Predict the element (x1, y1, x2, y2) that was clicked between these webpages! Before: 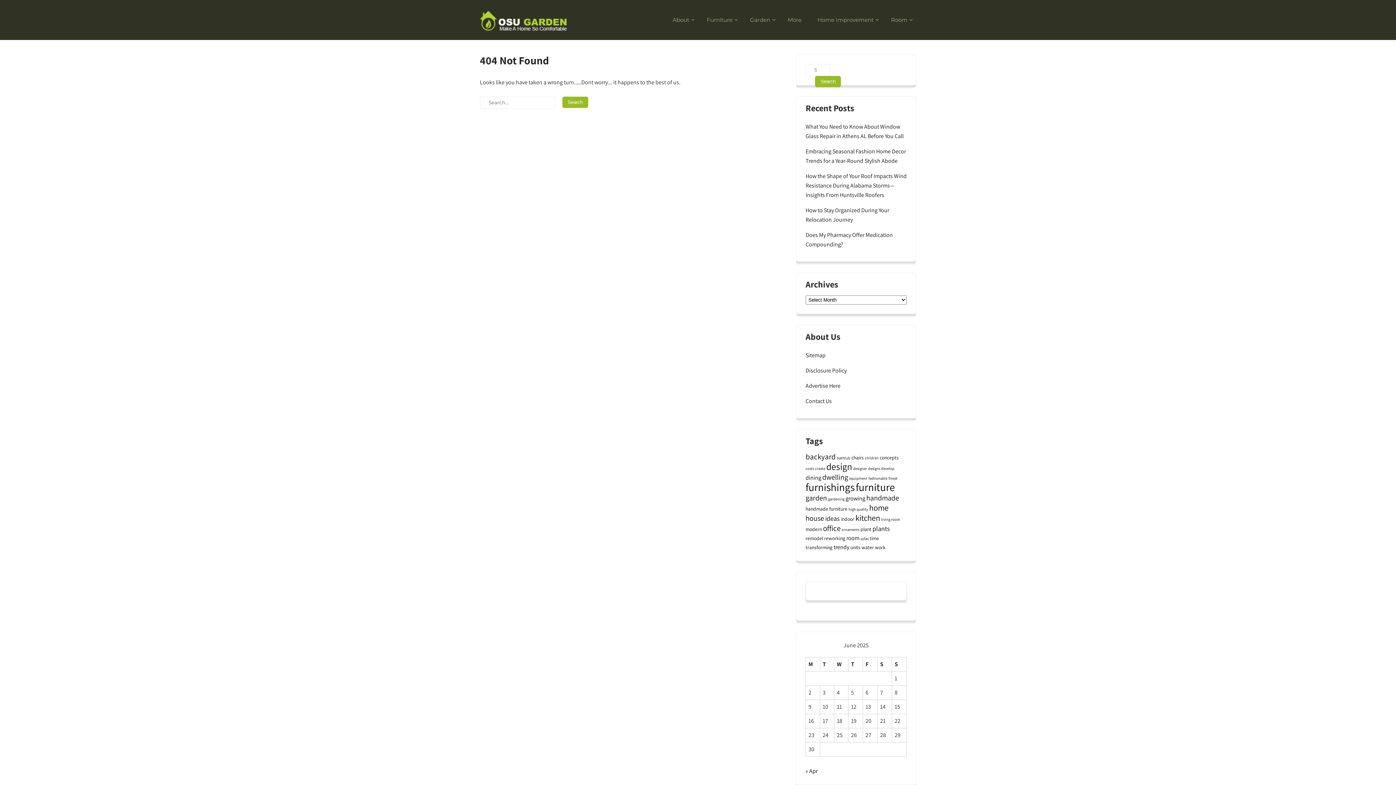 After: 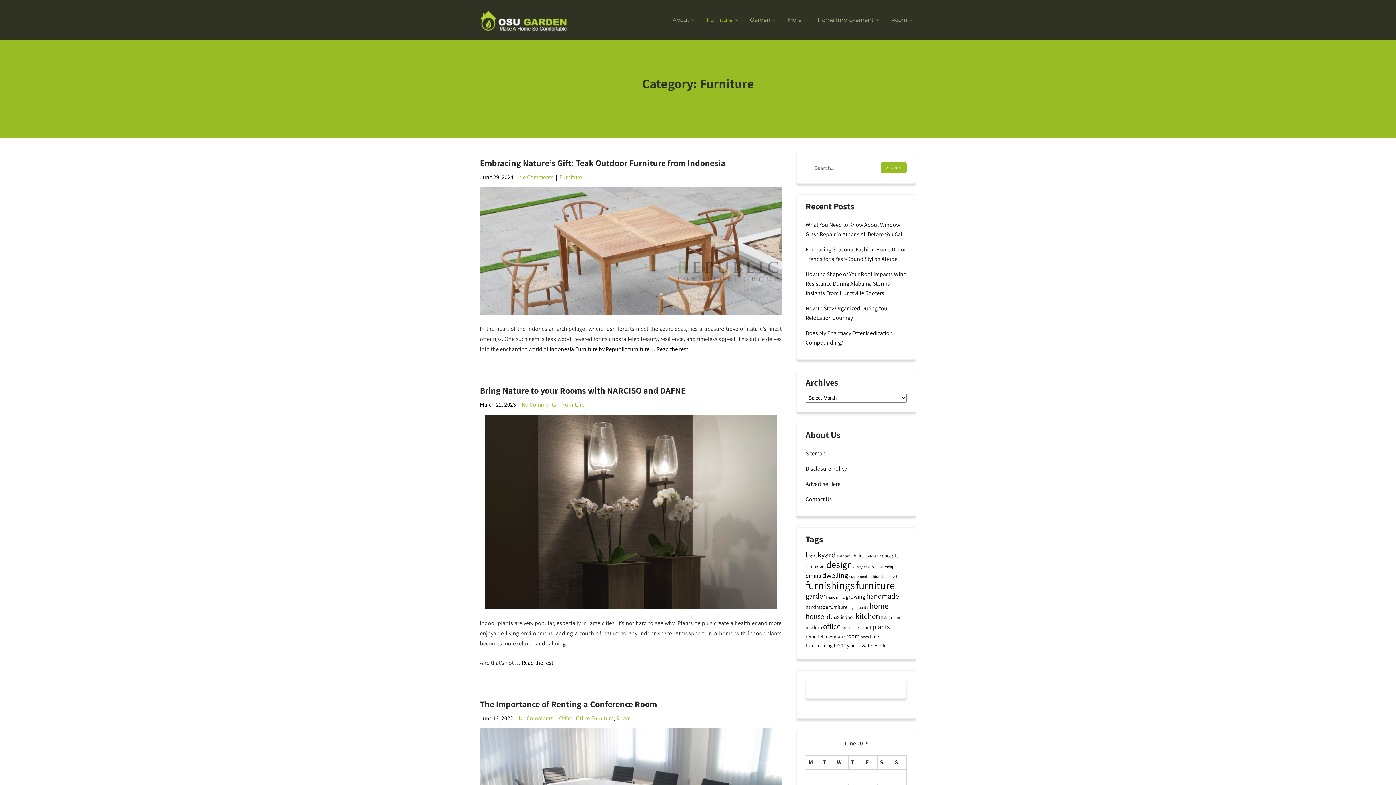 Action: label: Furniture bbox: (699, 0, 741, 40)